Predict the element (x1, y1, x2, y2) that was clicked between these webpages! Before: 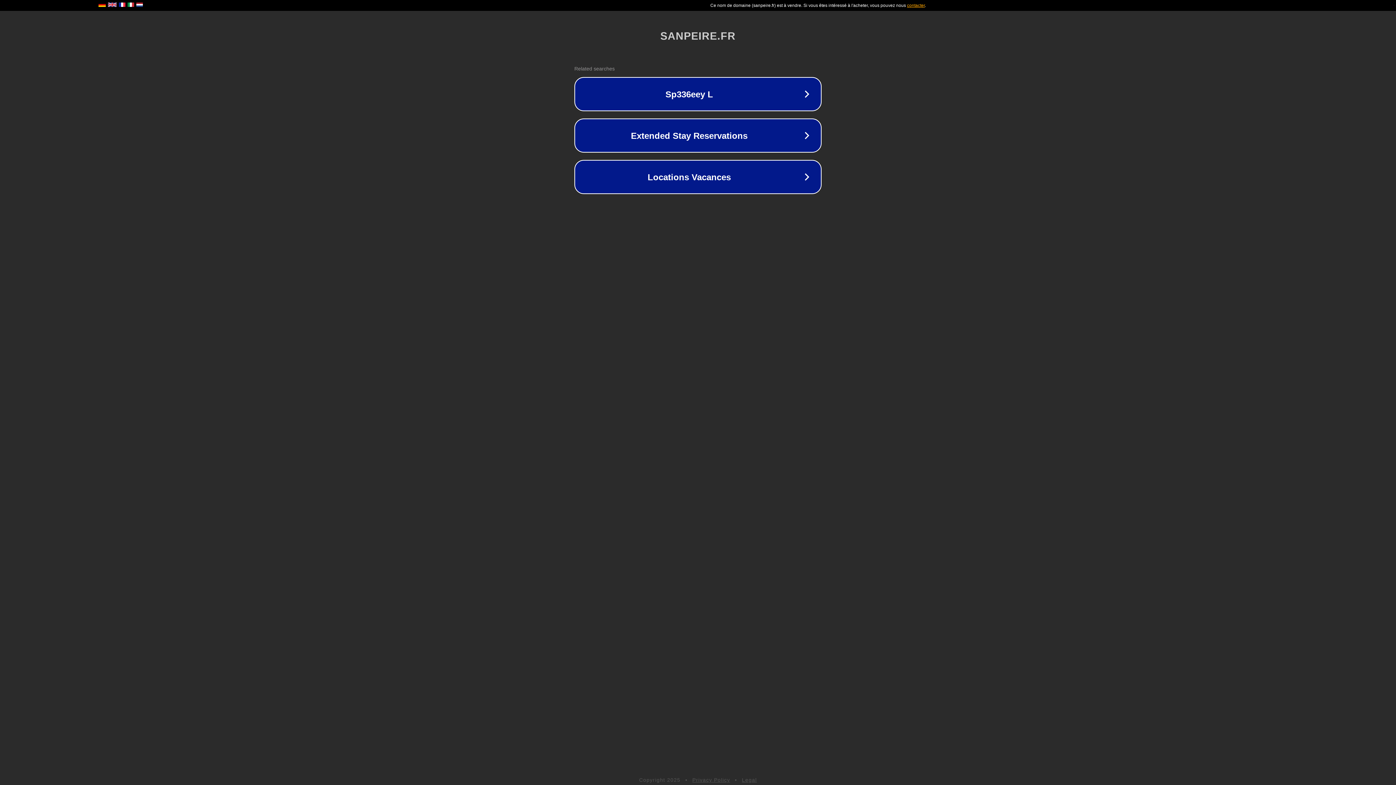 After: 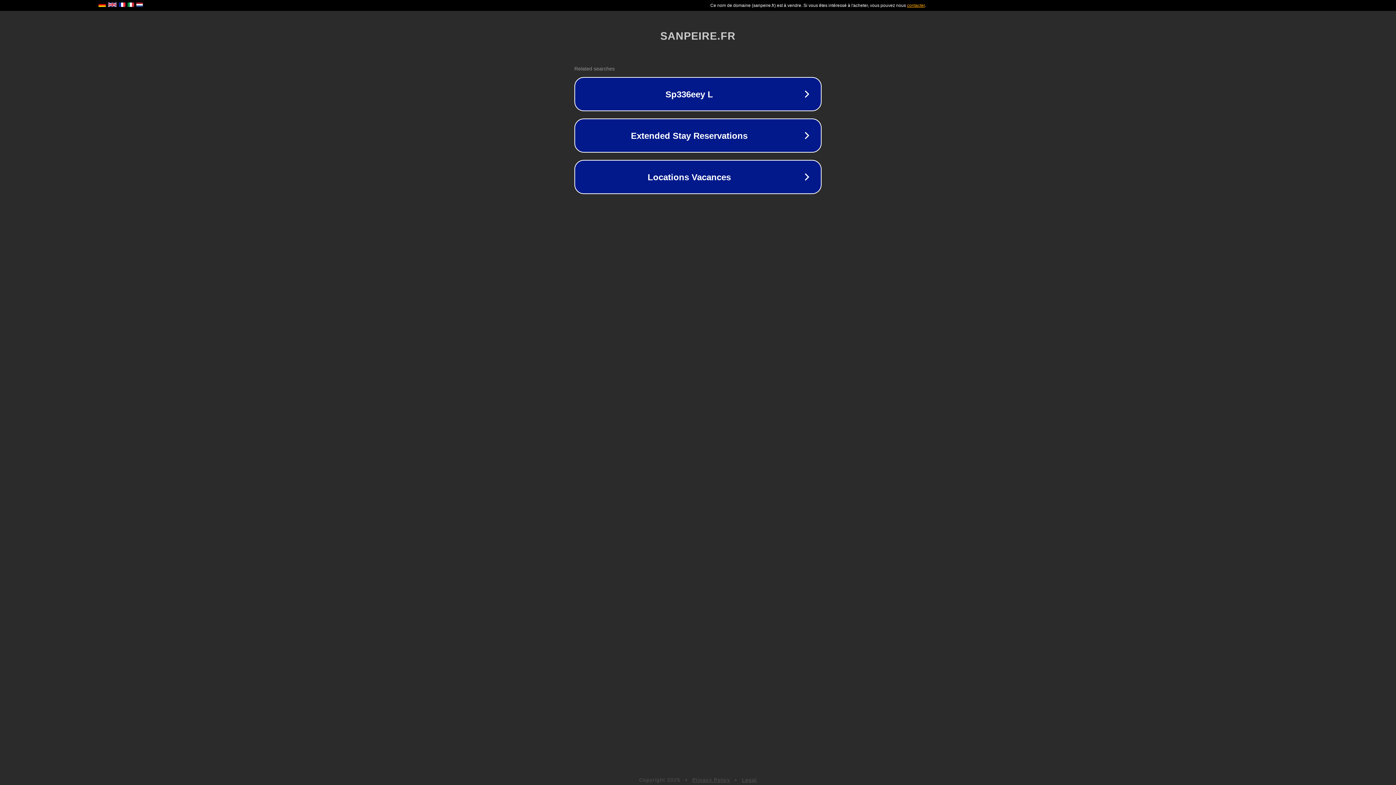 Action: label: Legal bbox: (742, 777, 757, 783)